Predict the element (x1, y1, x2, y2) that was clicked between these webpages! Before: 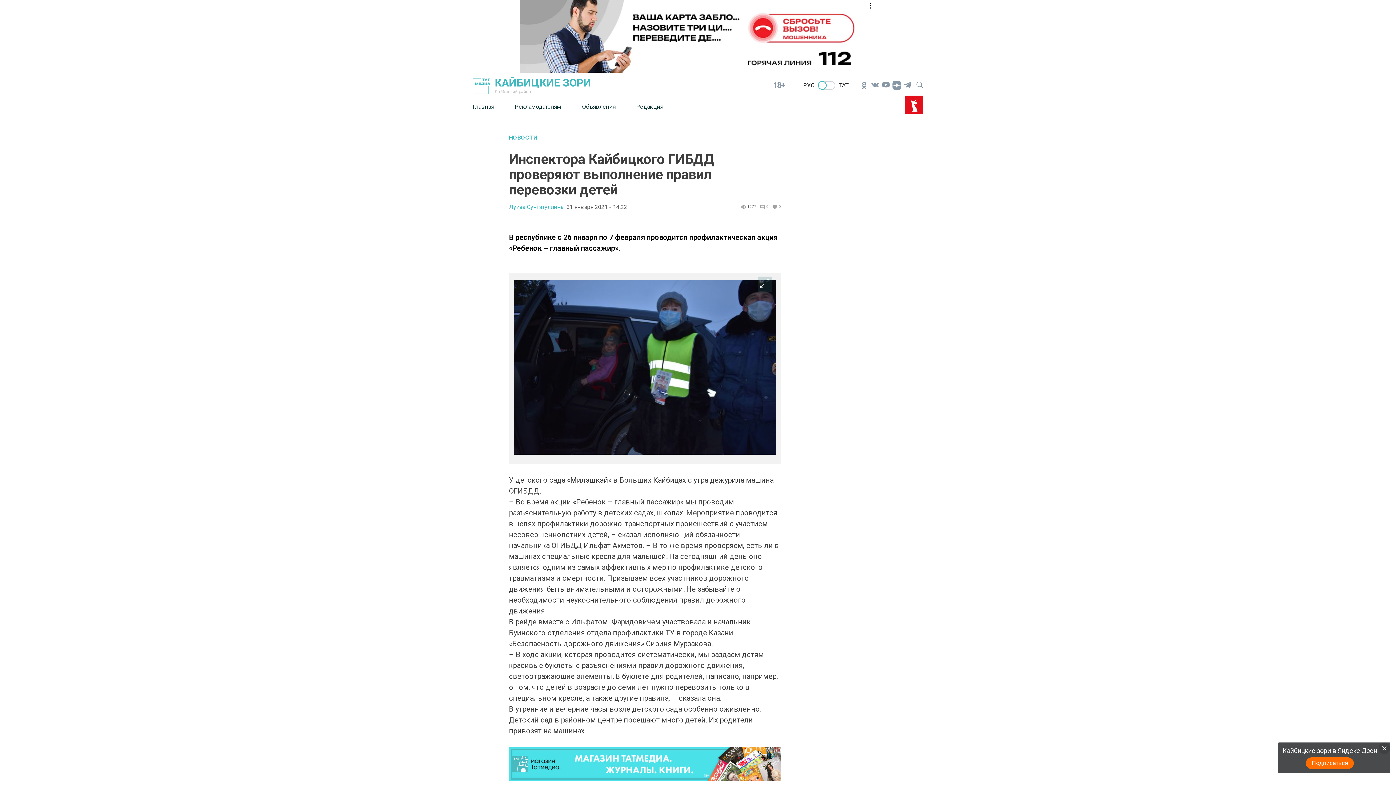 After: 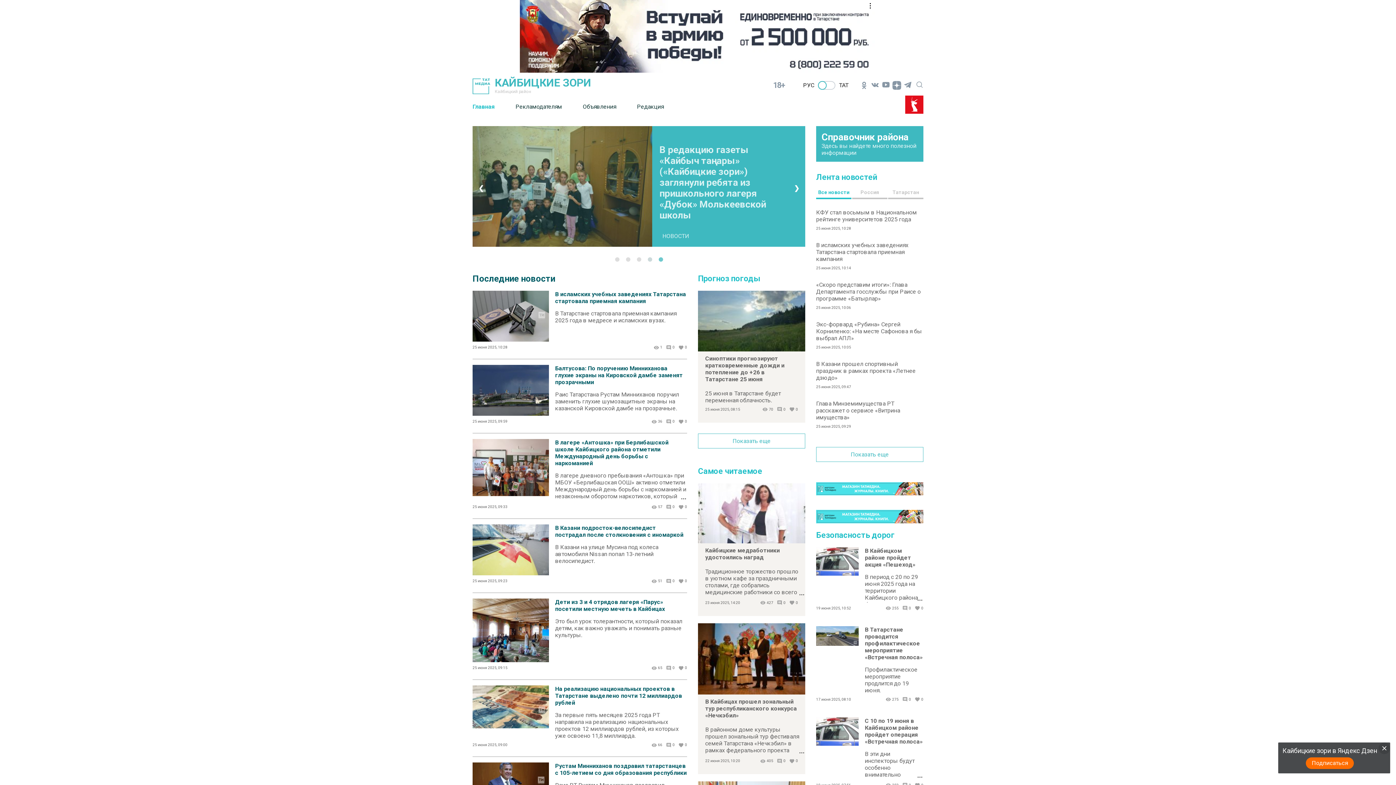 Action: label: Главная bbox: (472, 97, 514, 115)